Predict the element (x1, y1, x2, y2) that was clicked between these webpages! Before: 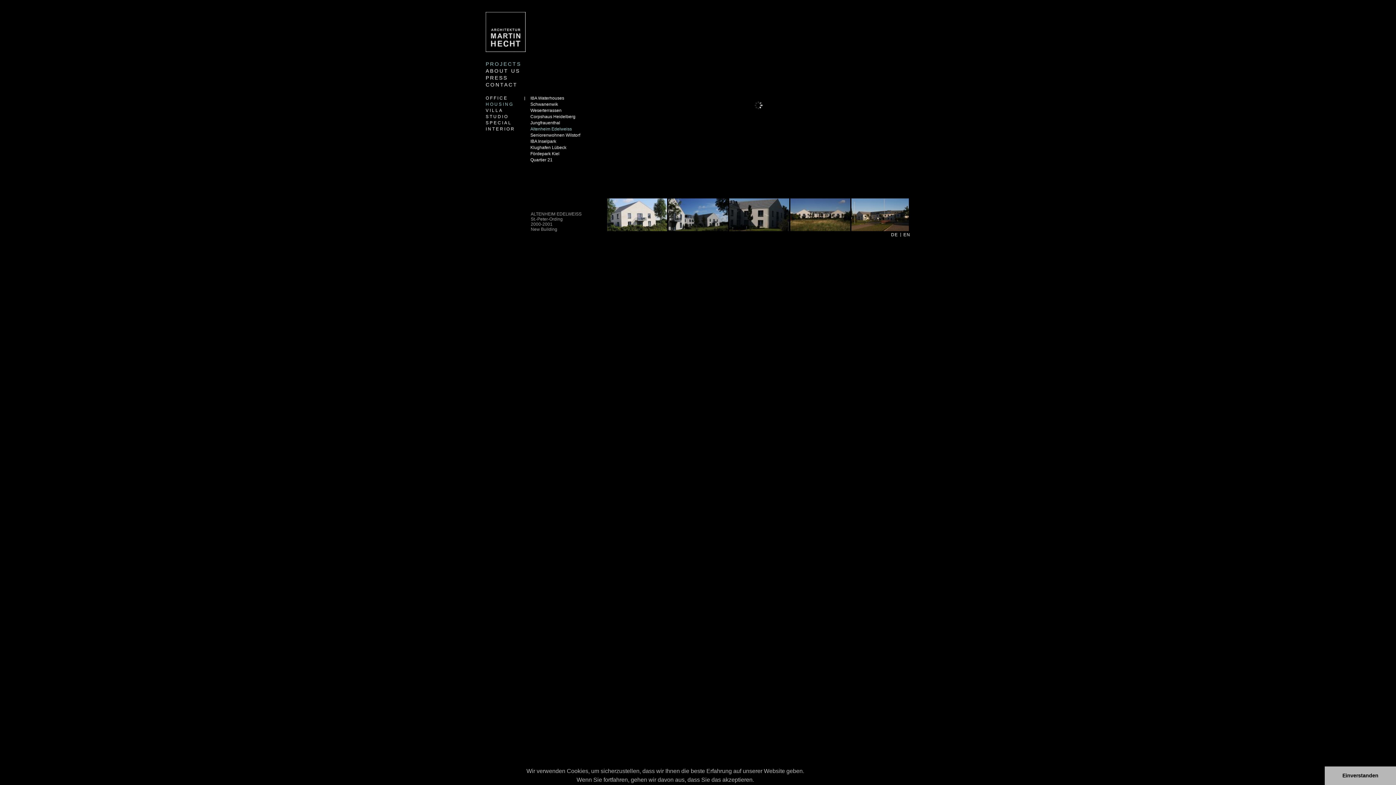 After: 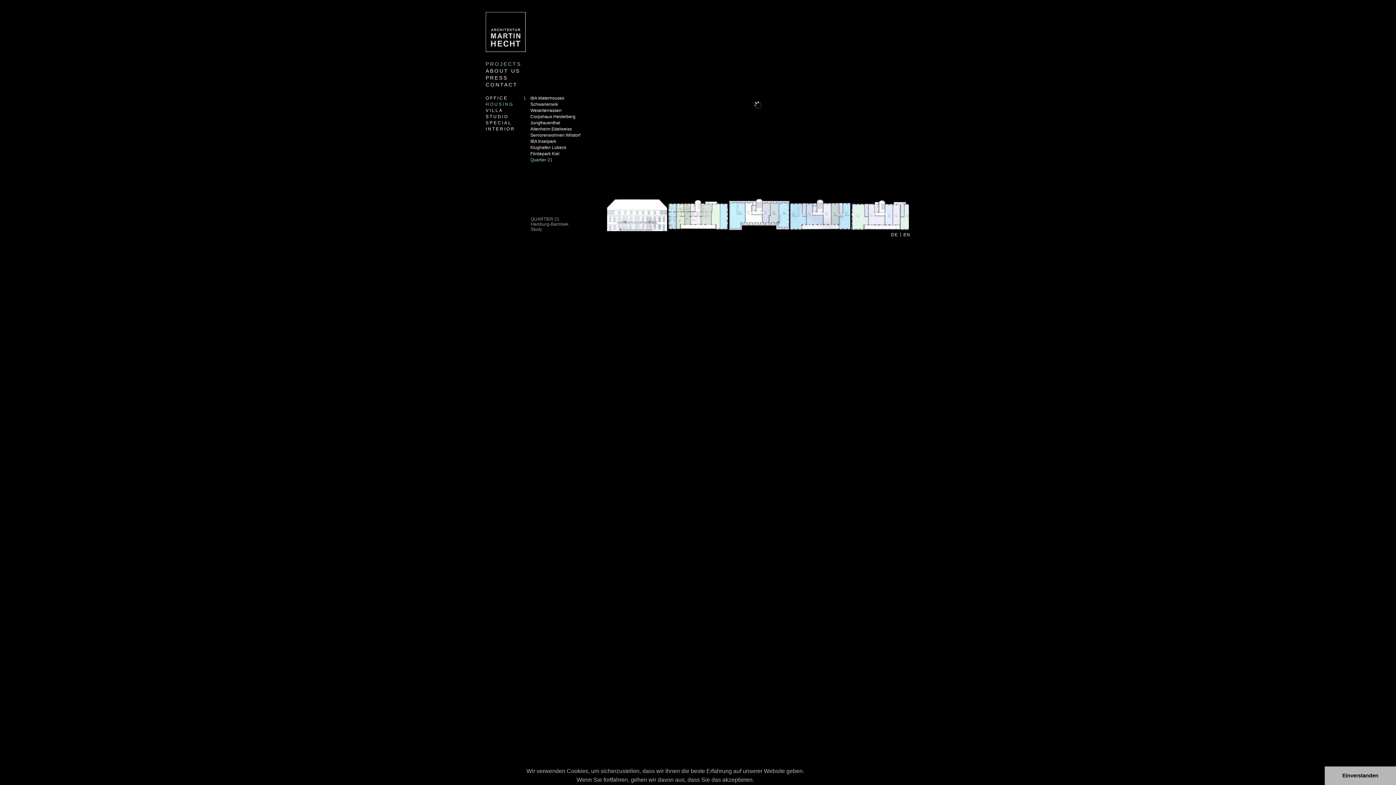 Action: bbox: (530, 157, 552, 162) label: Quartier 21